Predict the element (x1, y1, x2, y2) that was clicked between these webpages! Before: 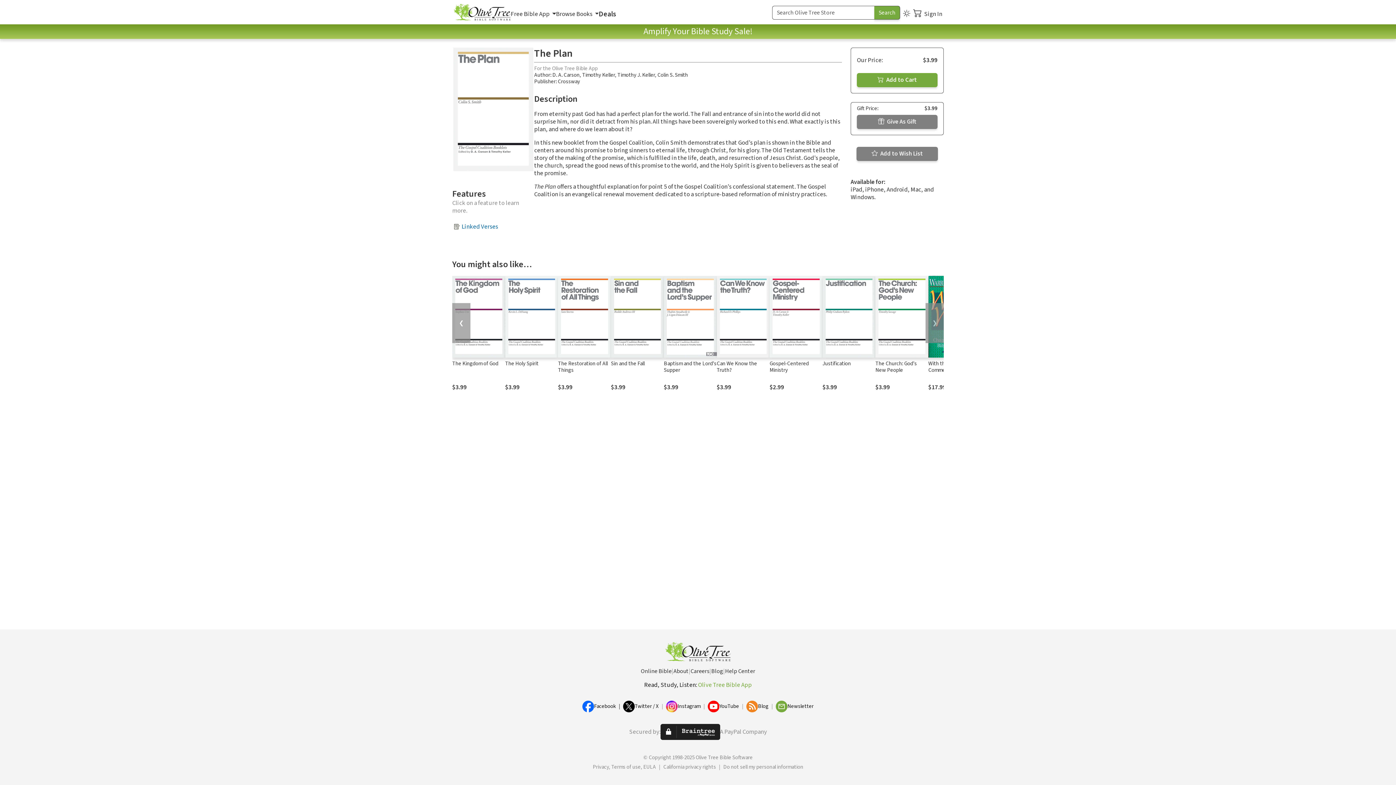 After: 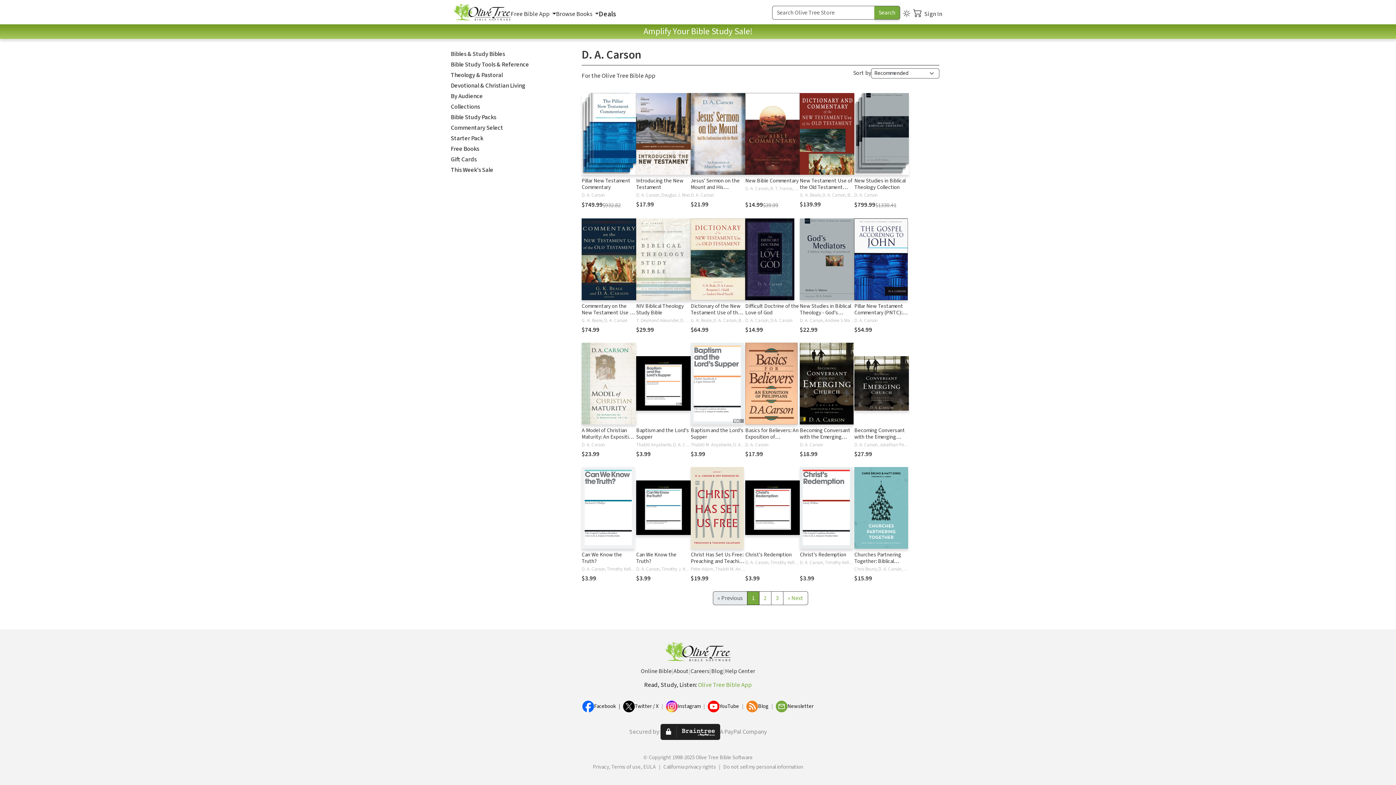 Action: label: D. A. Carson bbox: (552, 71, 579, 78)